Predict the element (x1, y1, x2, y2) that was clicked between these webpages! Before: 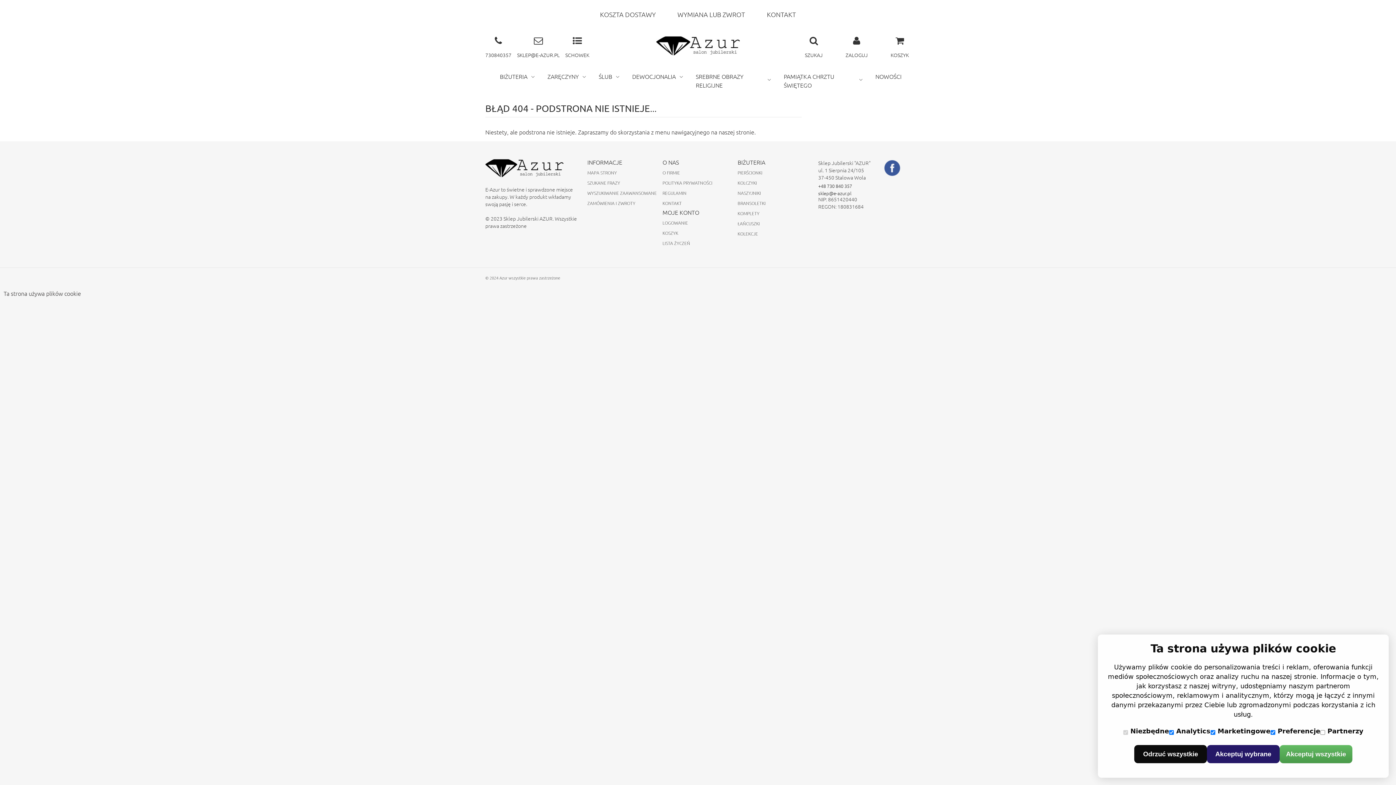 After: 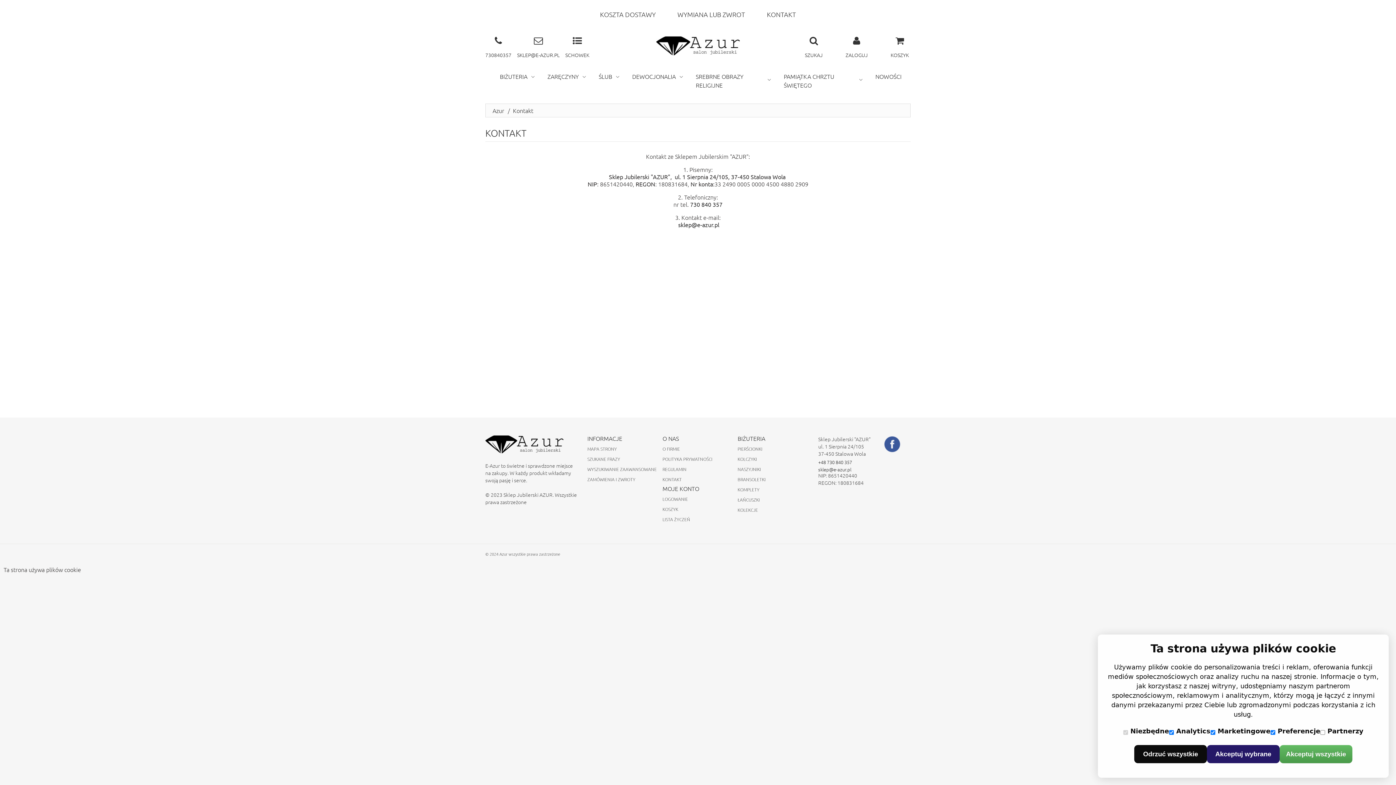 Action: bbox: (767, 10, 796, 18) label: KONTAKT